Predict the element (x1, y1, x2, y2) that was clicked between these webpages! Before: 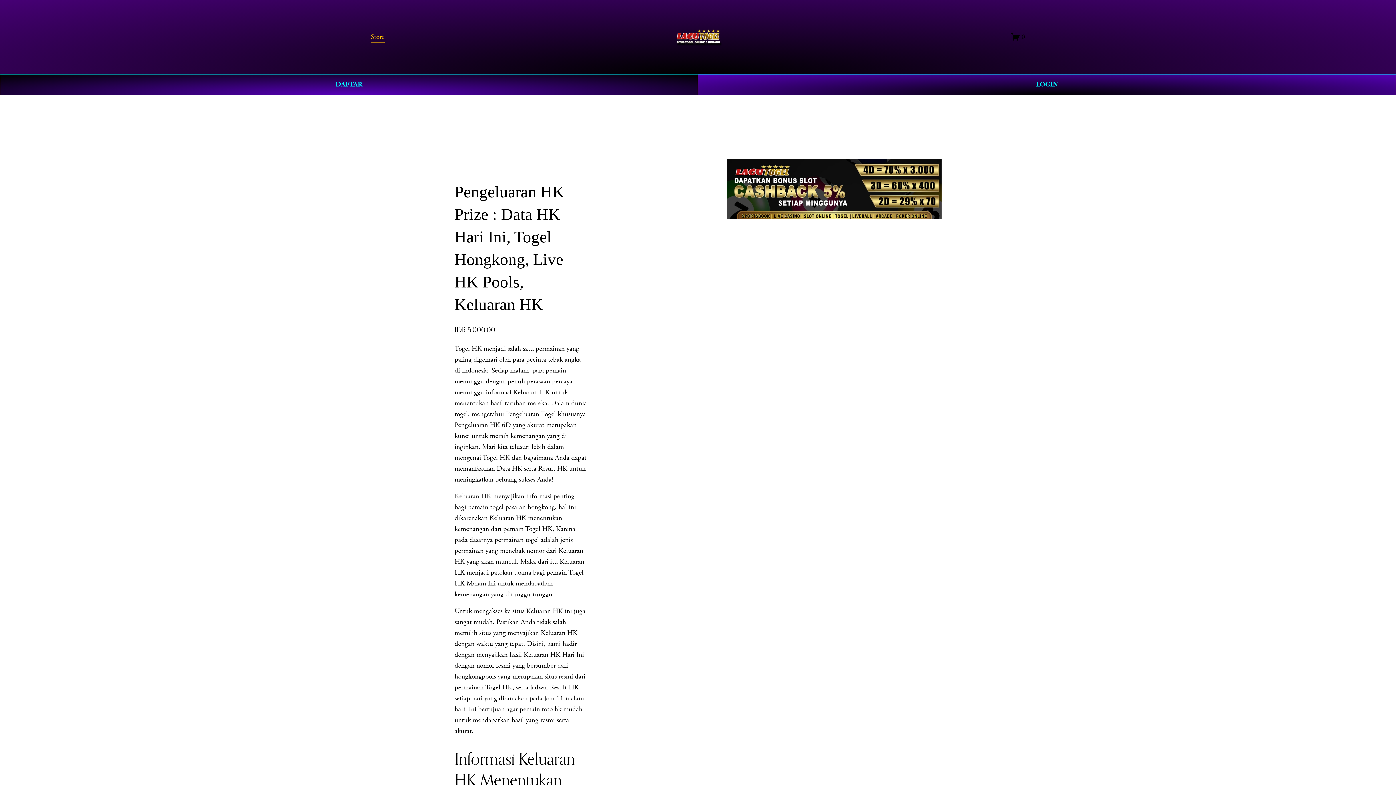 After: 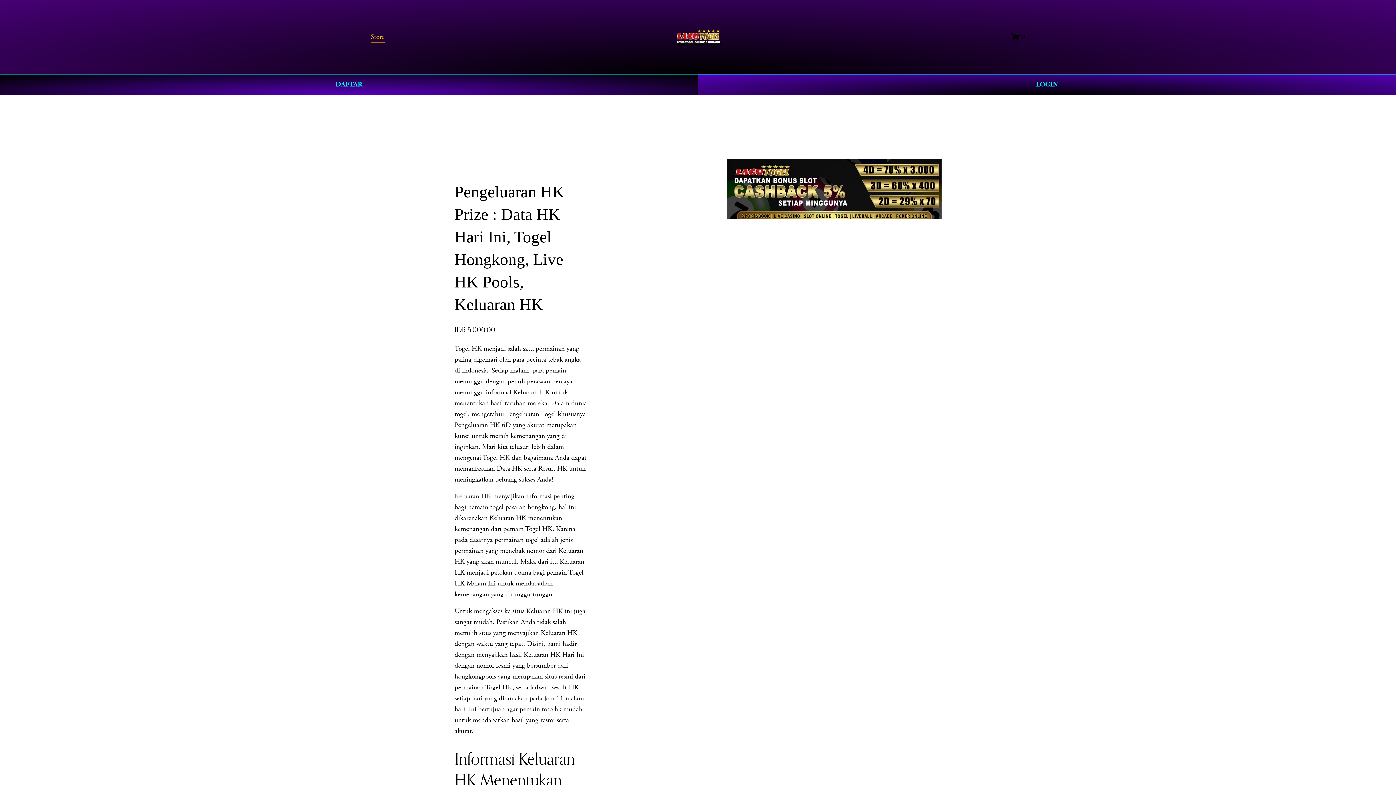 Action: label: Store bbox: (370, 30, 384, 43)